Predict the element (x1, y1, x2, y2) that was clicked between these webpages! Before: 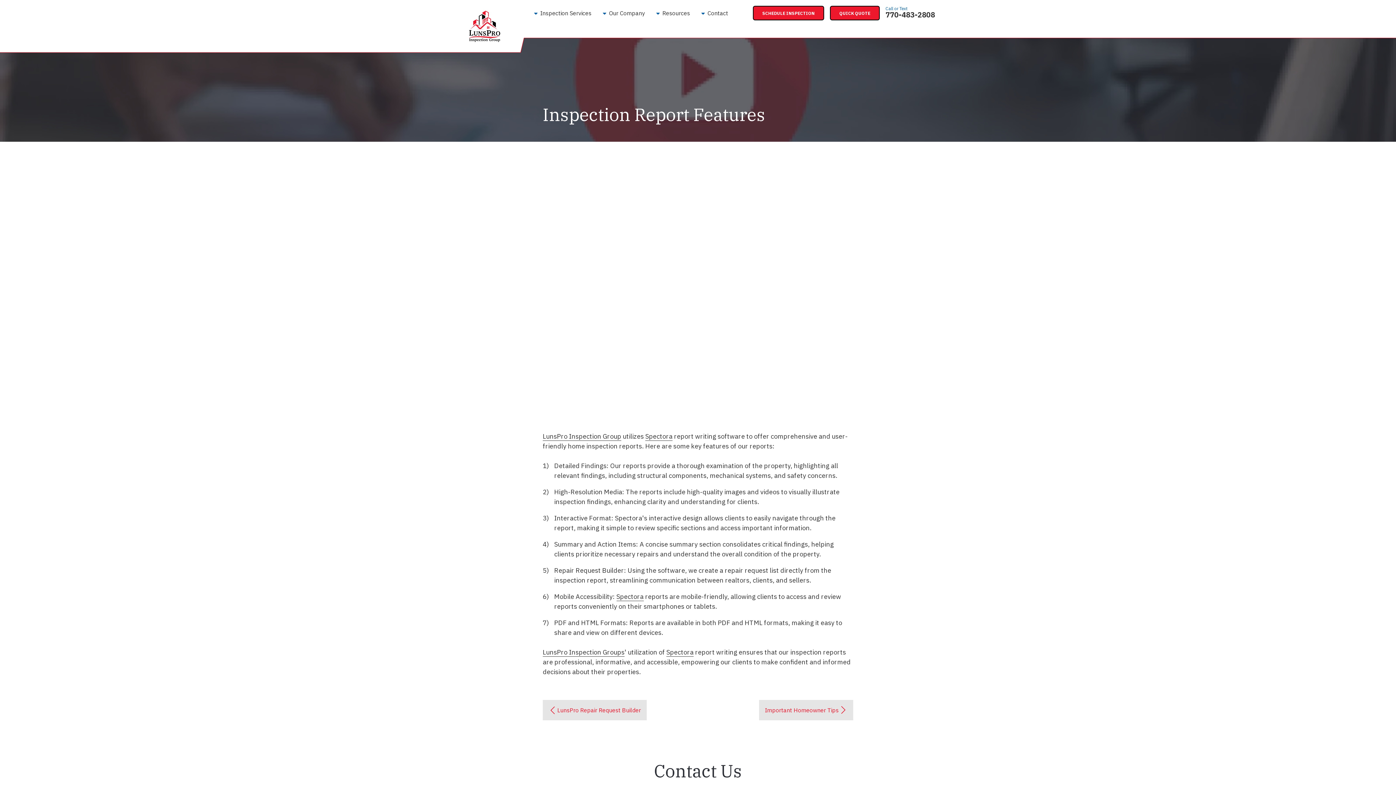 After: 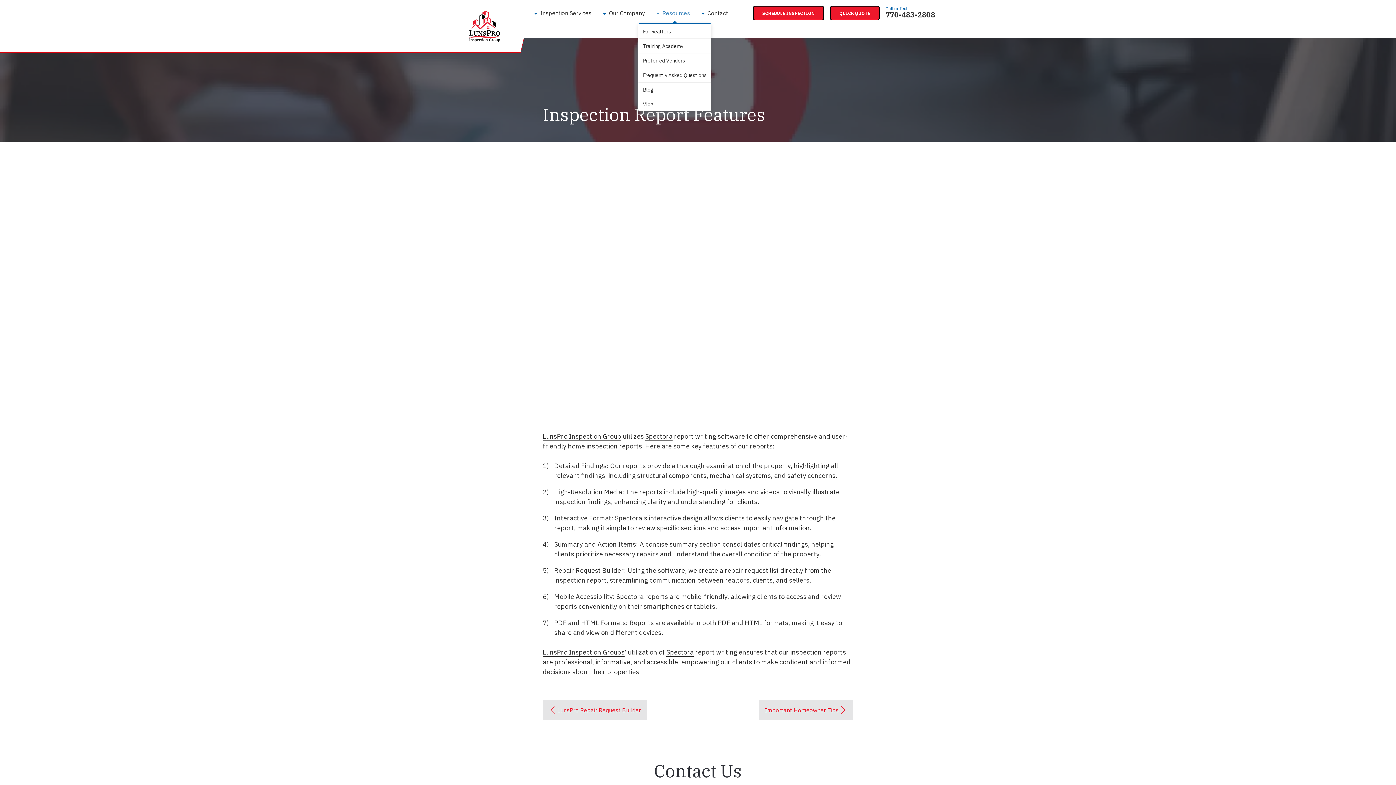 Action: bbox: (652, 2, 697, 23) label: Resources